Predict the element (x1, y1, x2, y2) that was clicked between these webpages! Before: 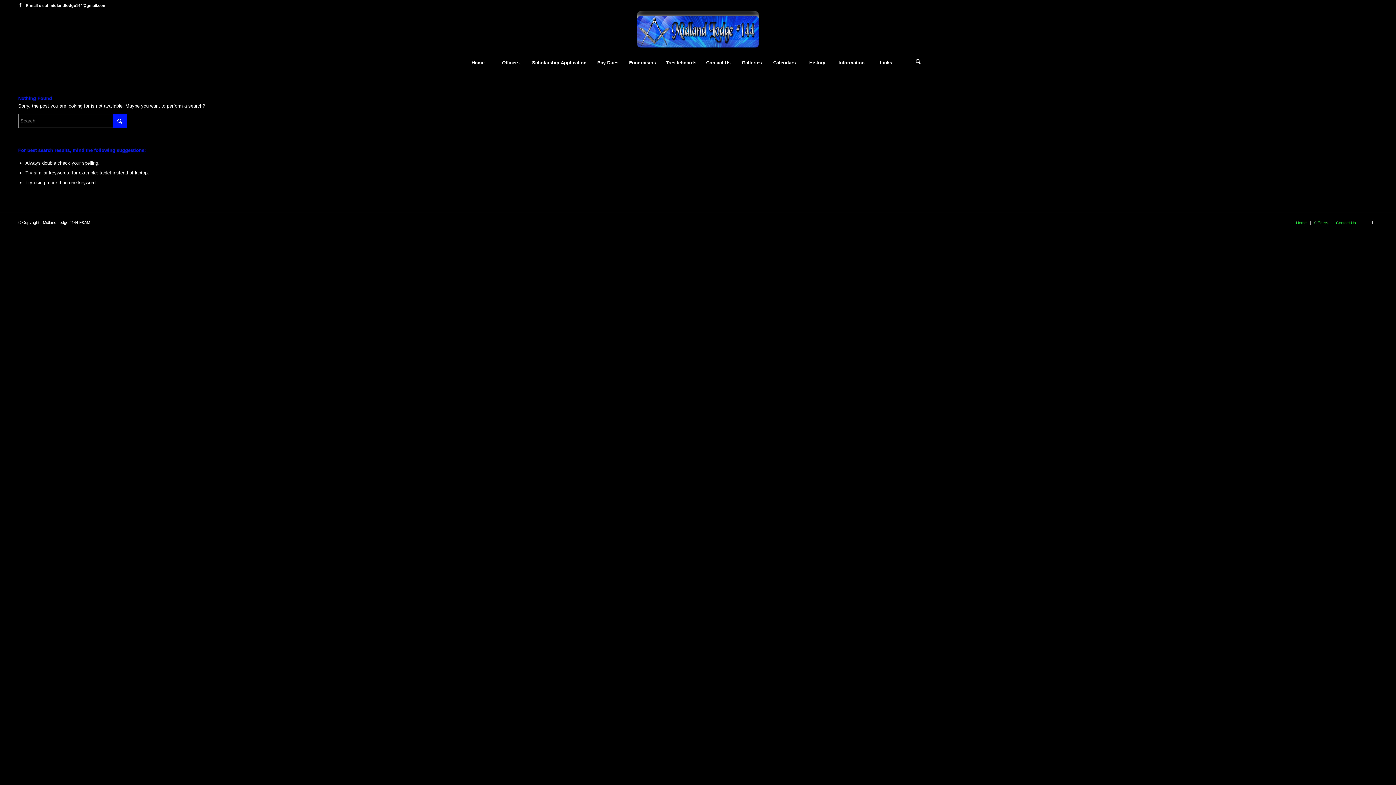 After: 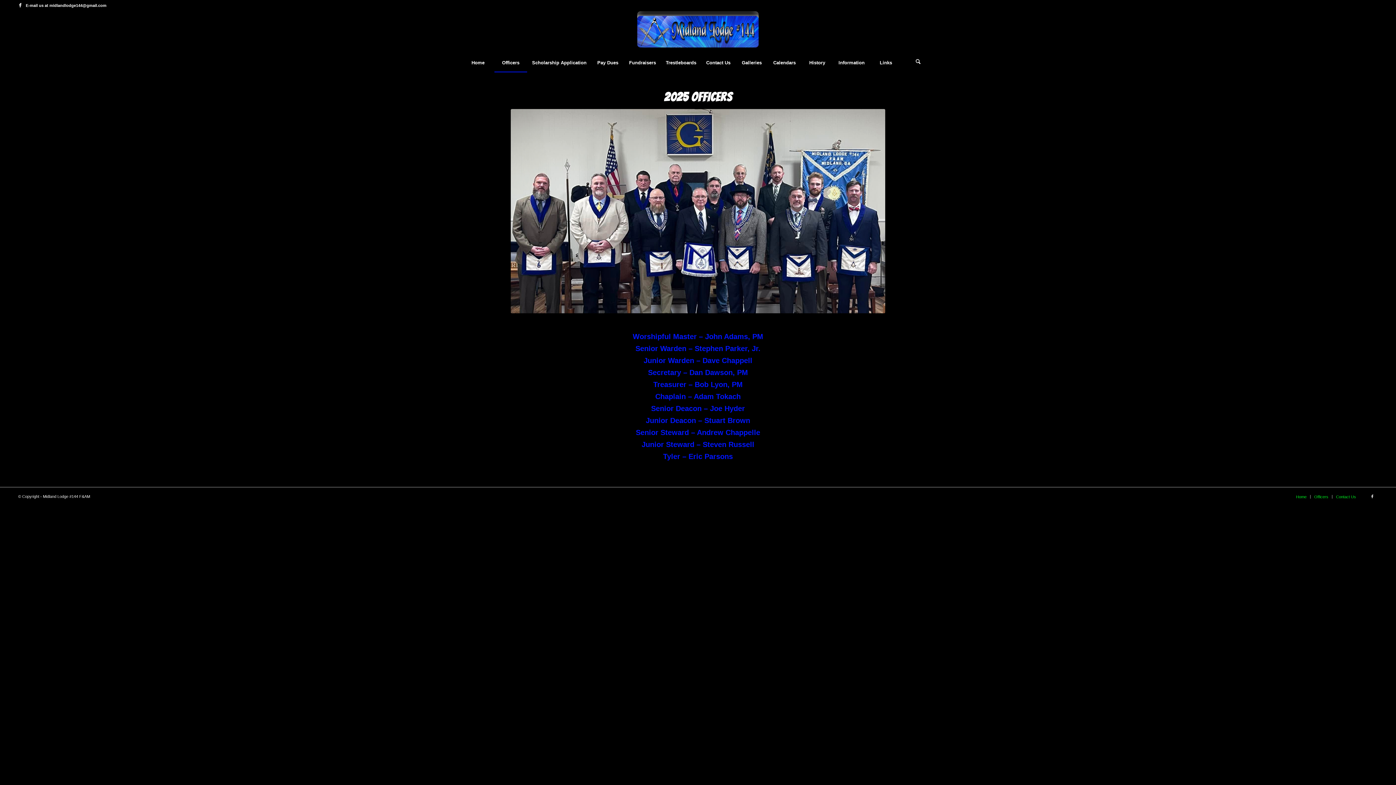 Action: label: Officers bbox: (494, 53, 527, 72)